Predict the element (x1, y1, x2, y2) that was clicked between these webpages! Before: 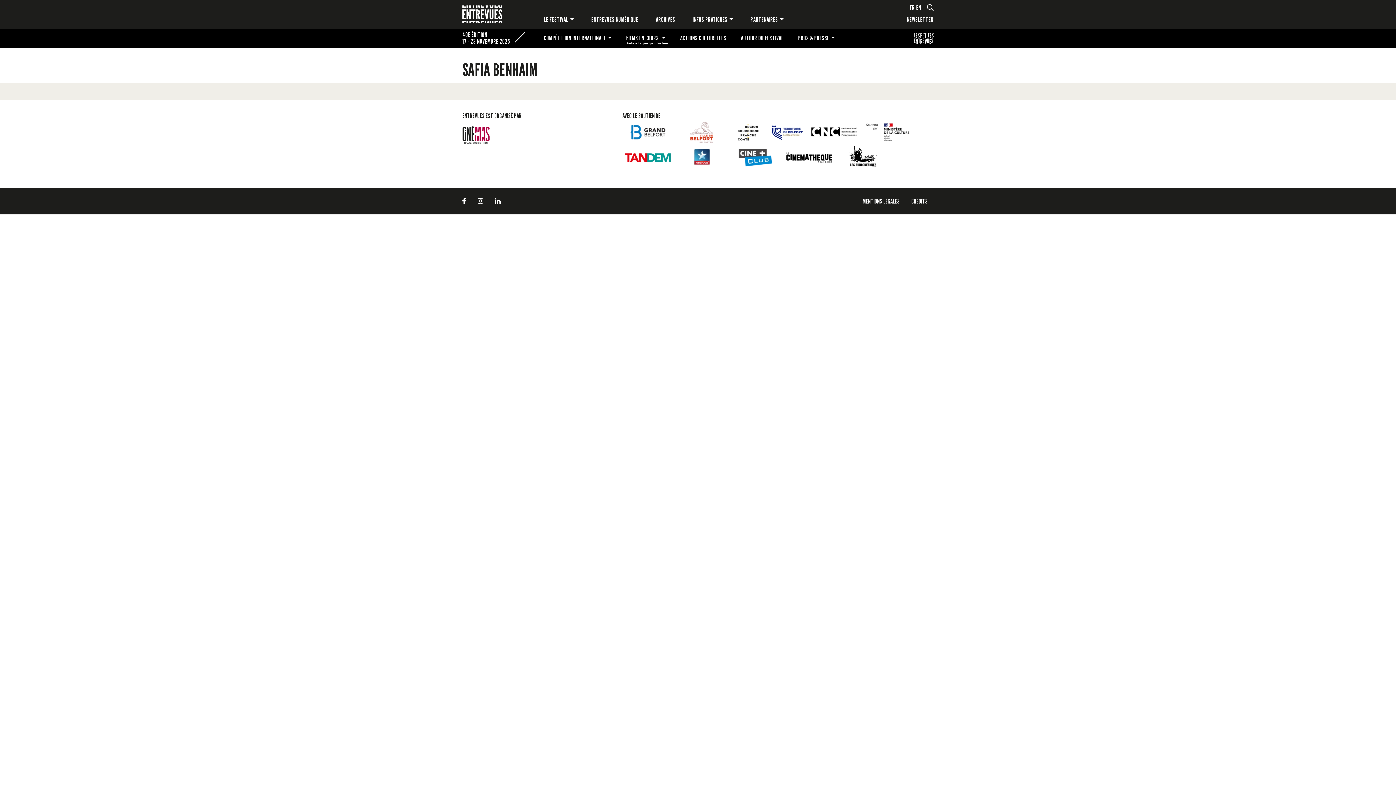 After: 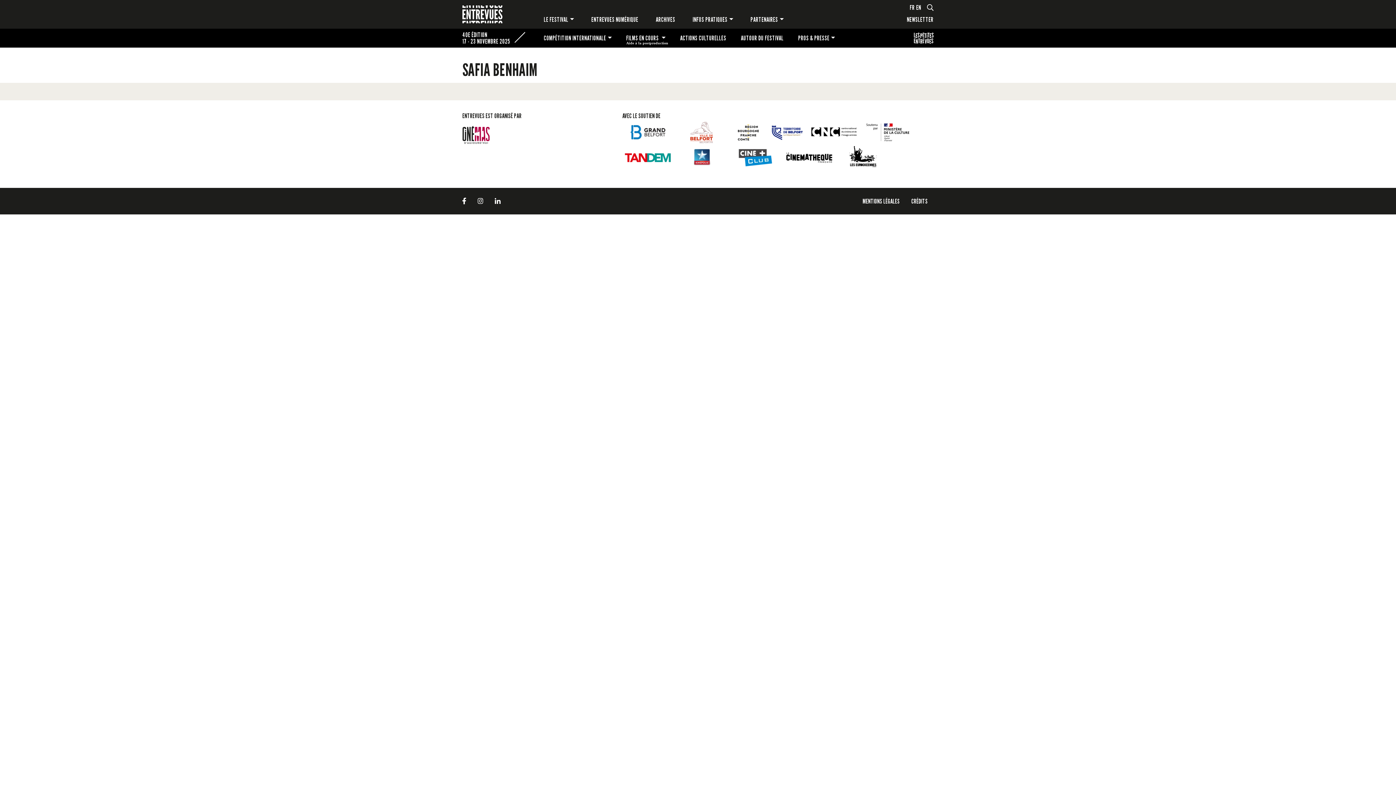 Action: bbox: (676, 144, 730, 170)